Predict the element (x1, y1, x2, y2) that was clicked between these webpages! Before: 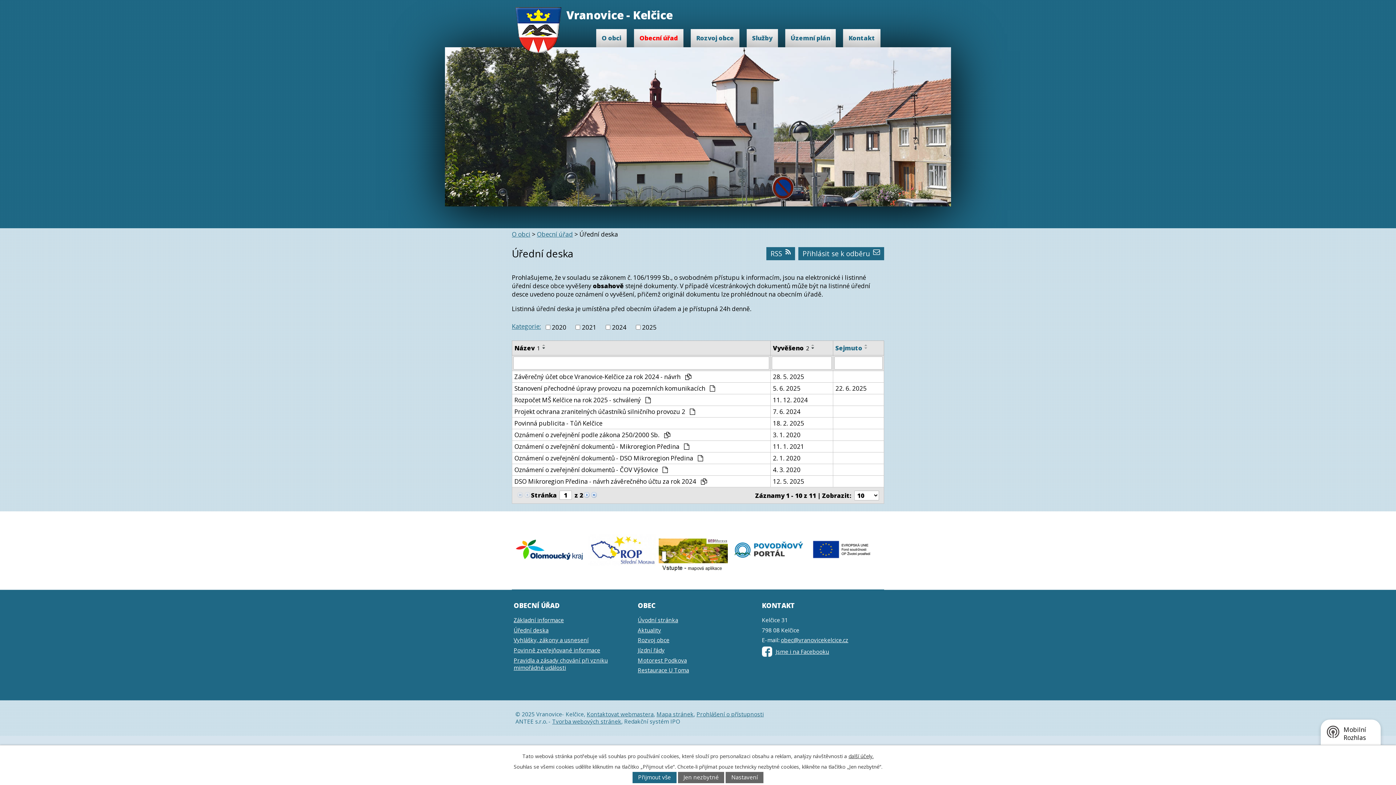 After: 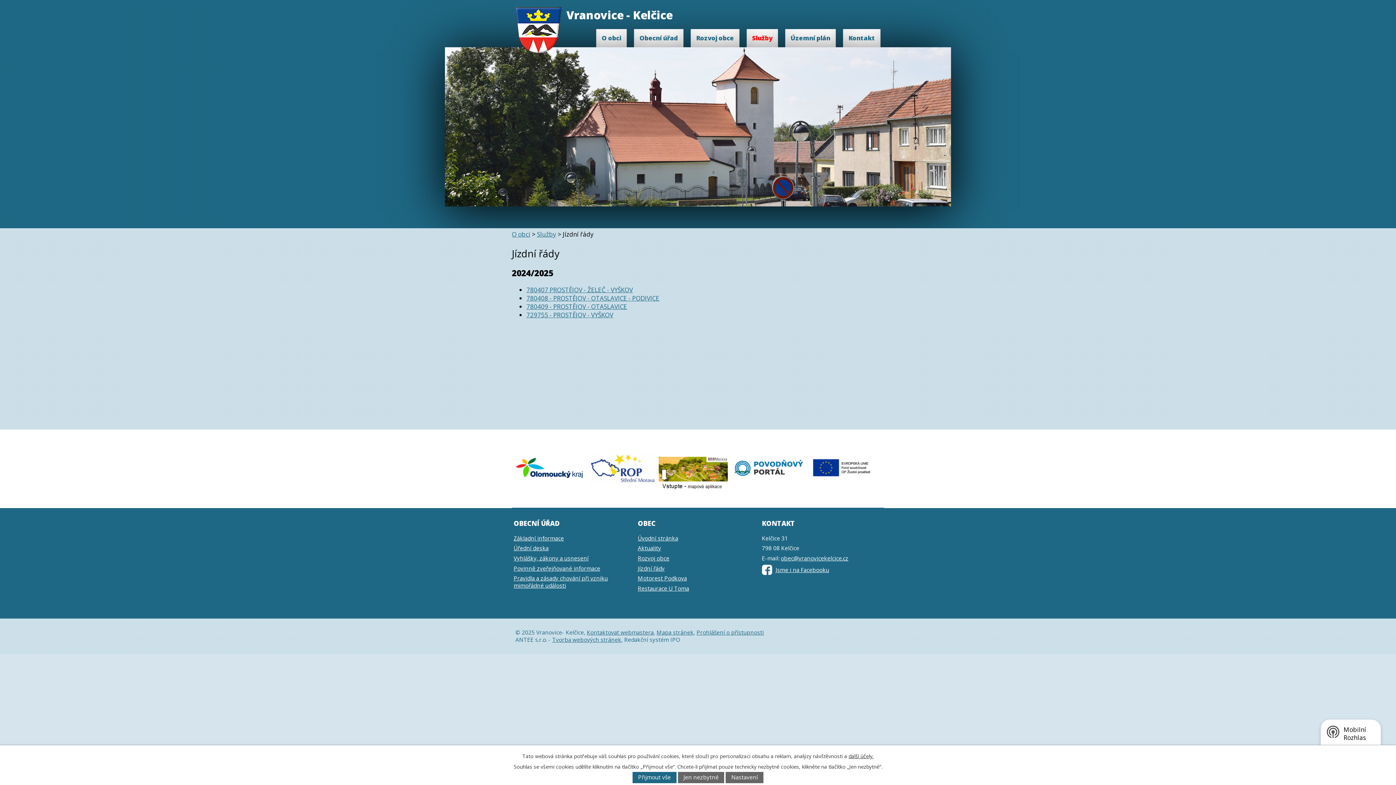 Action: label: Jízdní řády bbox: (637, 646, 664, 654)